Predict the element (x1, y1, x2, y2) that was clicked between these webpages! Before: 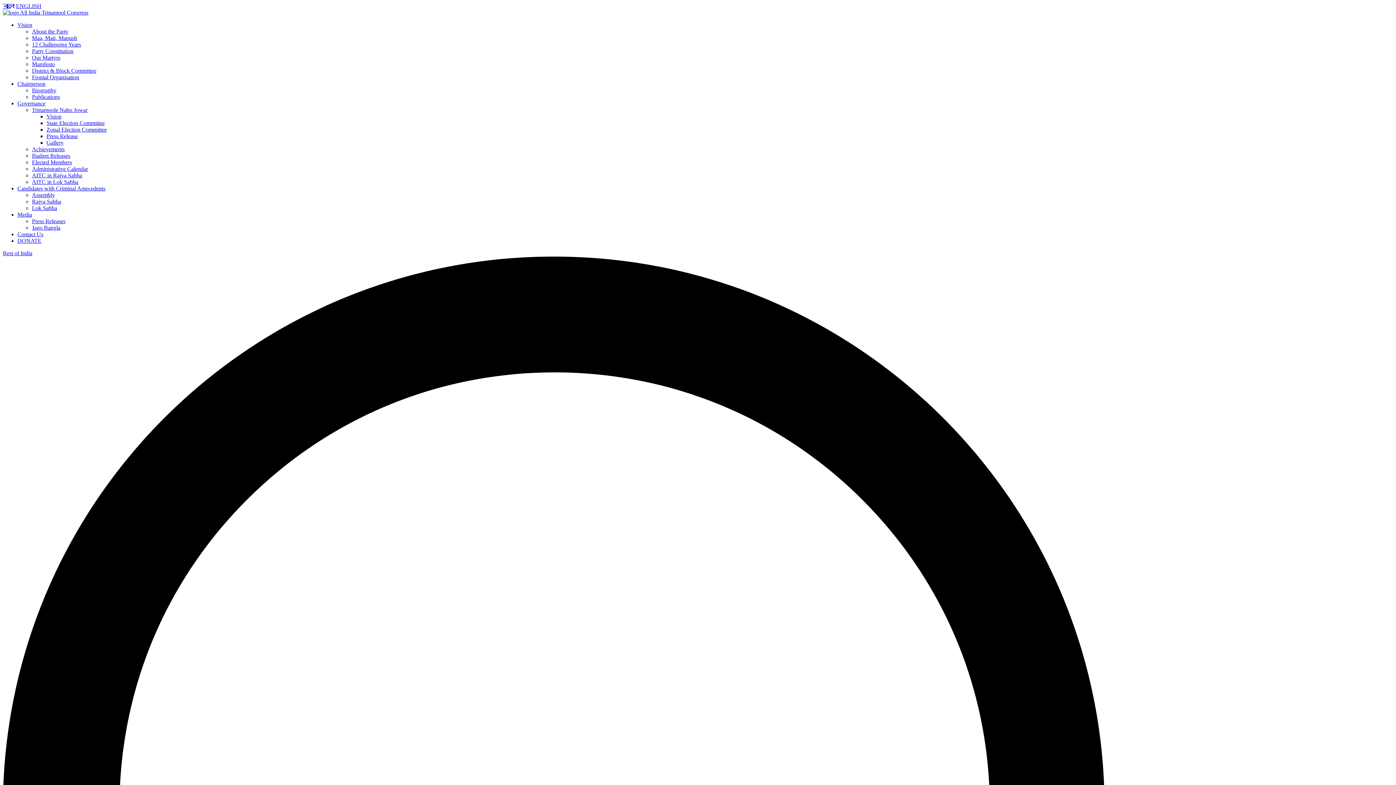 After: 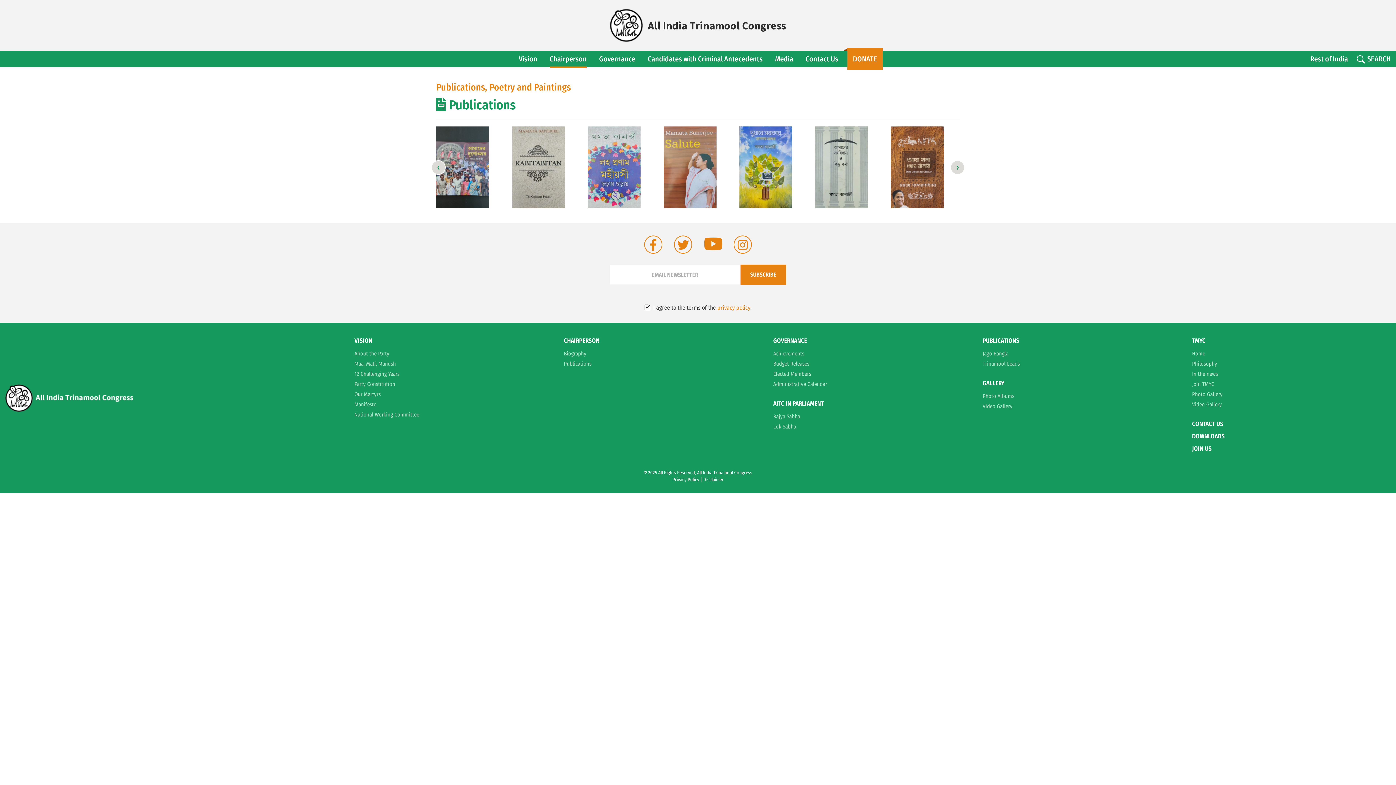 Action: label: Publications bbox: (32, 93, 60, 100)